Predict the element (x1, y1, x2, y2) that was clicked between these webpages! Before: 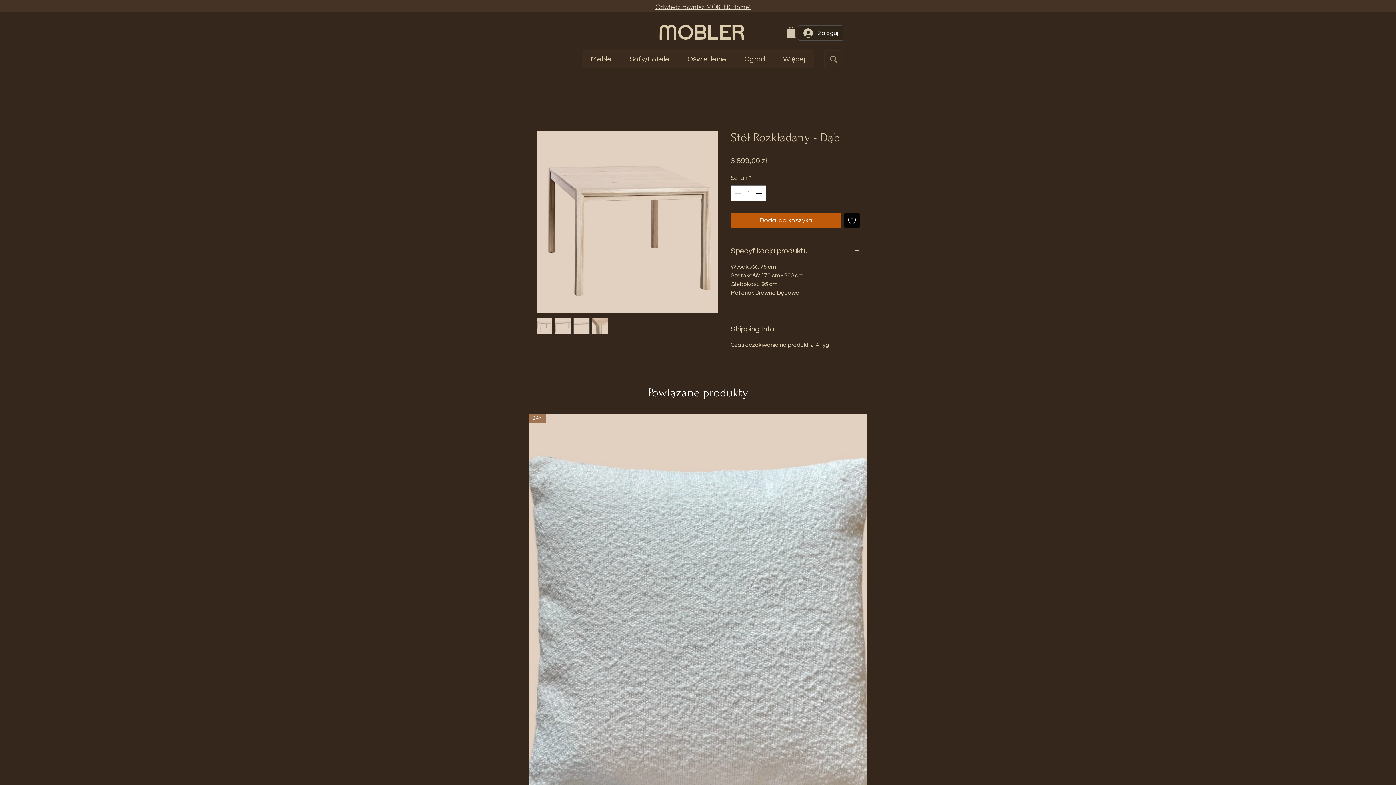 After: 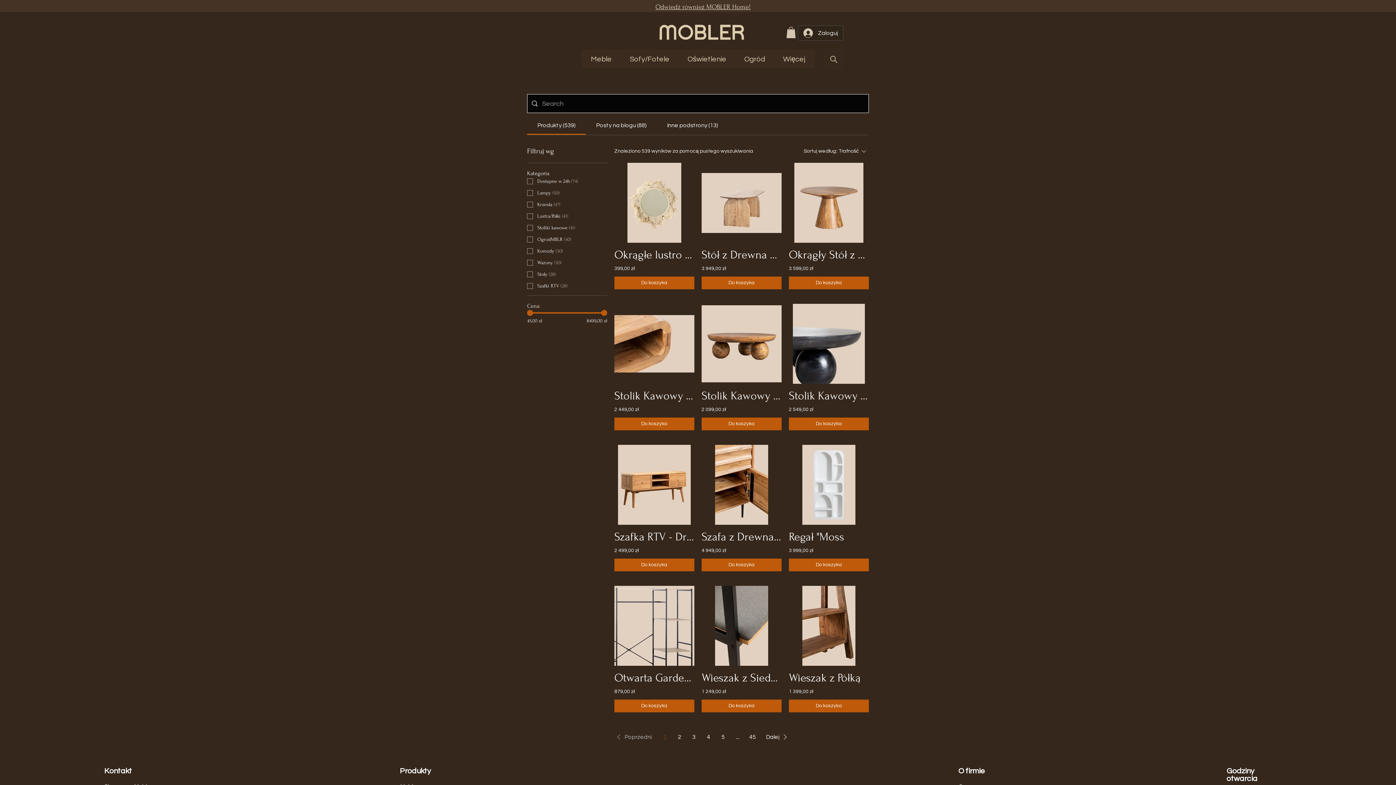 Action: label: Search bbox: (824, 50, 843, 68)